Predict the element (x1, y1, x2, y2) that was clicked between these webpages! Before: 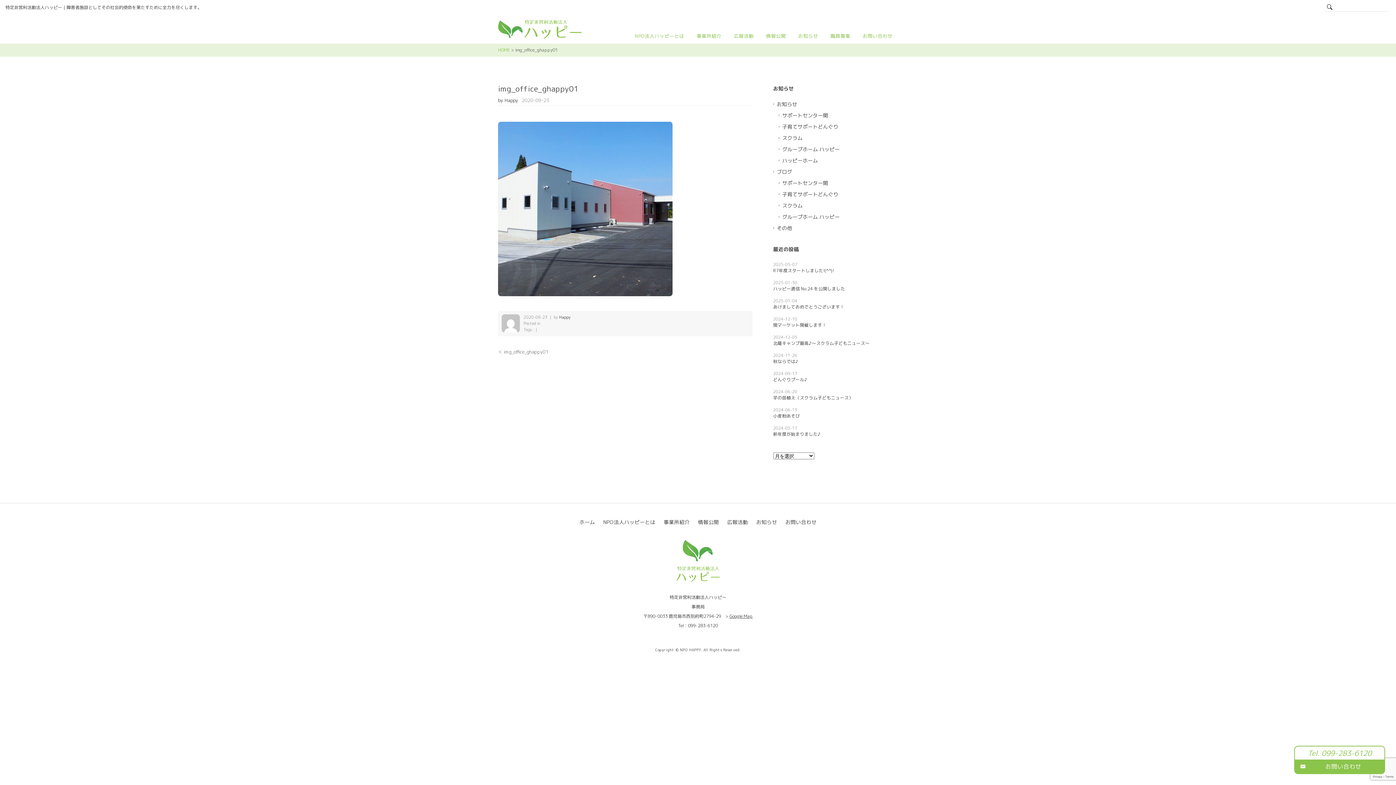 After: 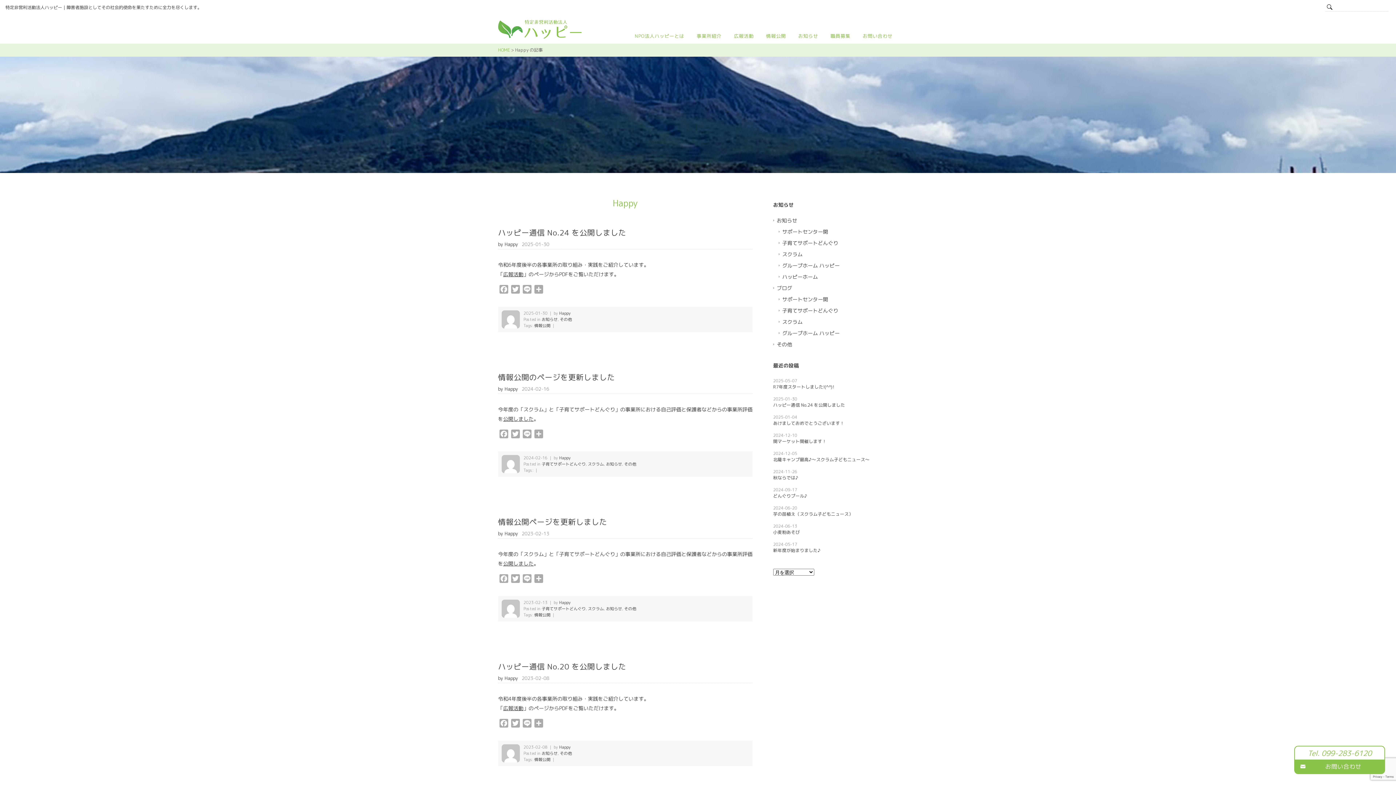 Action: bbox: (559, 314, 570, 320) label: Happy